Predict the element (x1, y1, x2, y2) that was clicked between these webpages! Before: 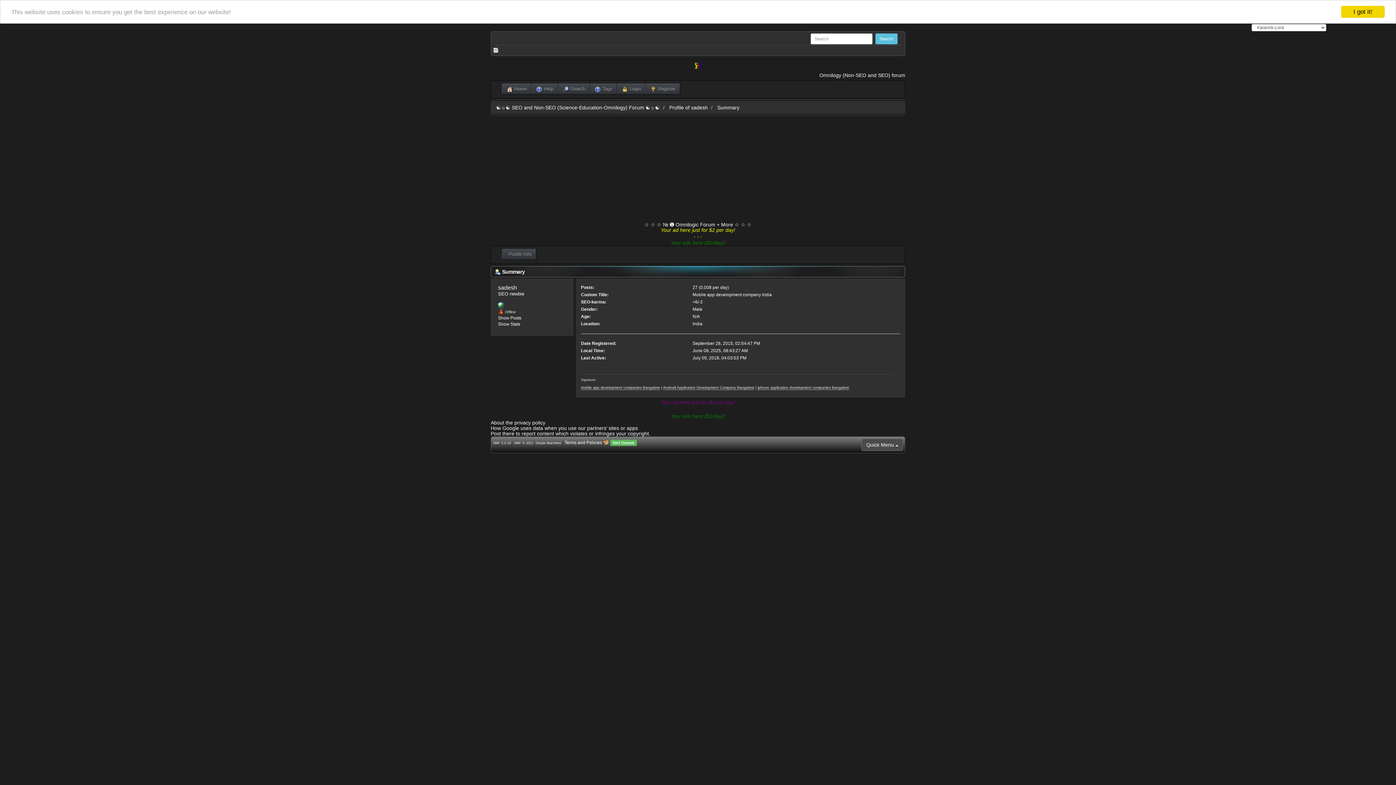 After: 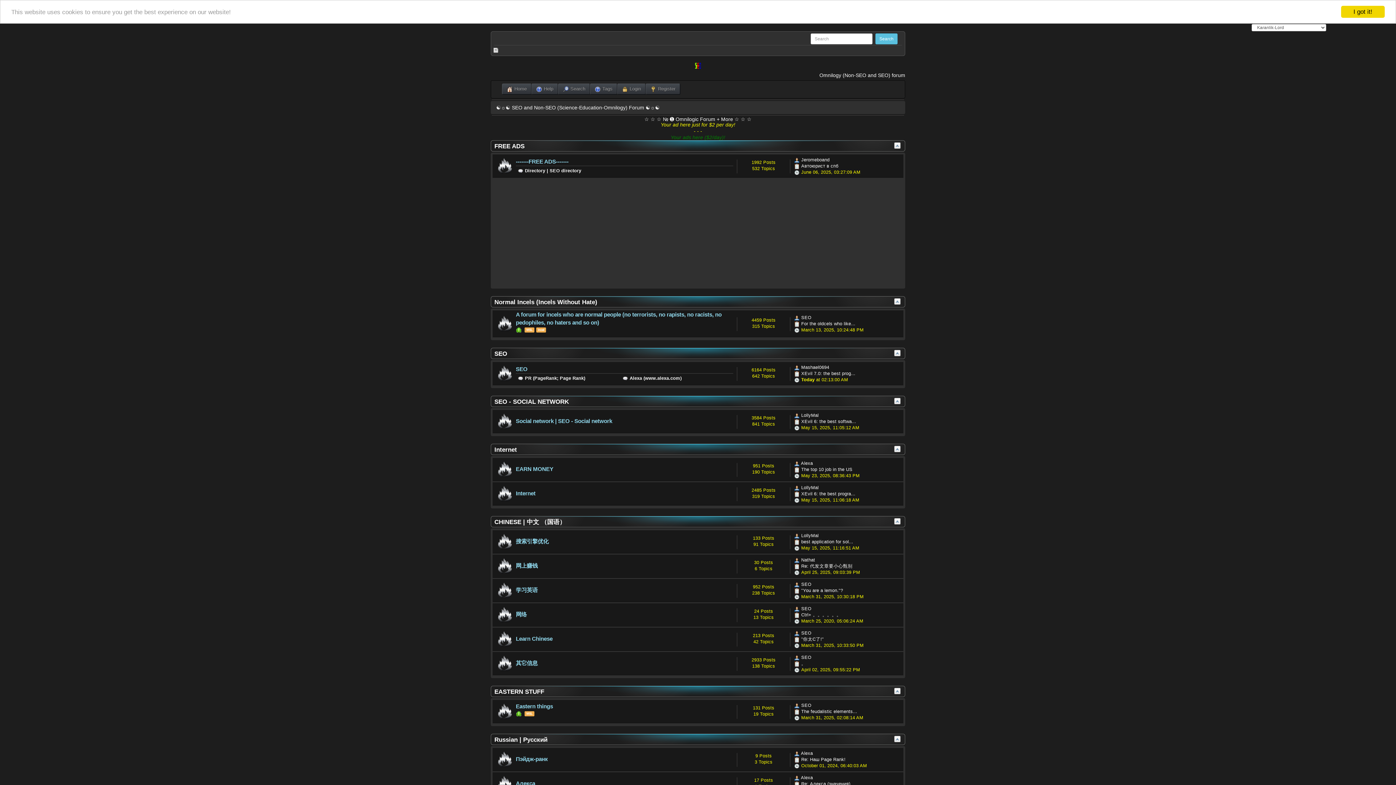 Action: label: ☯☼☯ SEO and Non-SEO (Science-Education-Omnilogy) Forum ☯☼☯ bbox: (496, 104, 660, 110)